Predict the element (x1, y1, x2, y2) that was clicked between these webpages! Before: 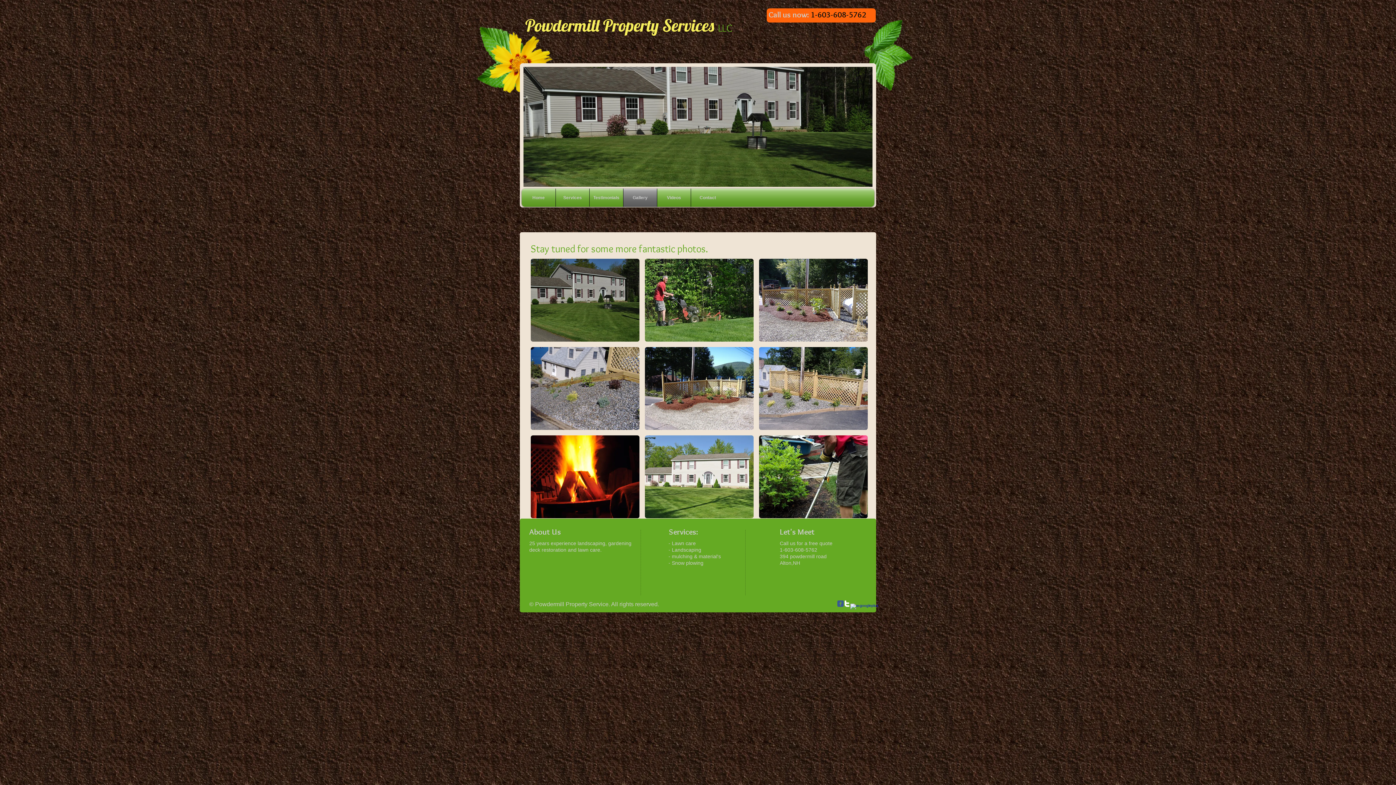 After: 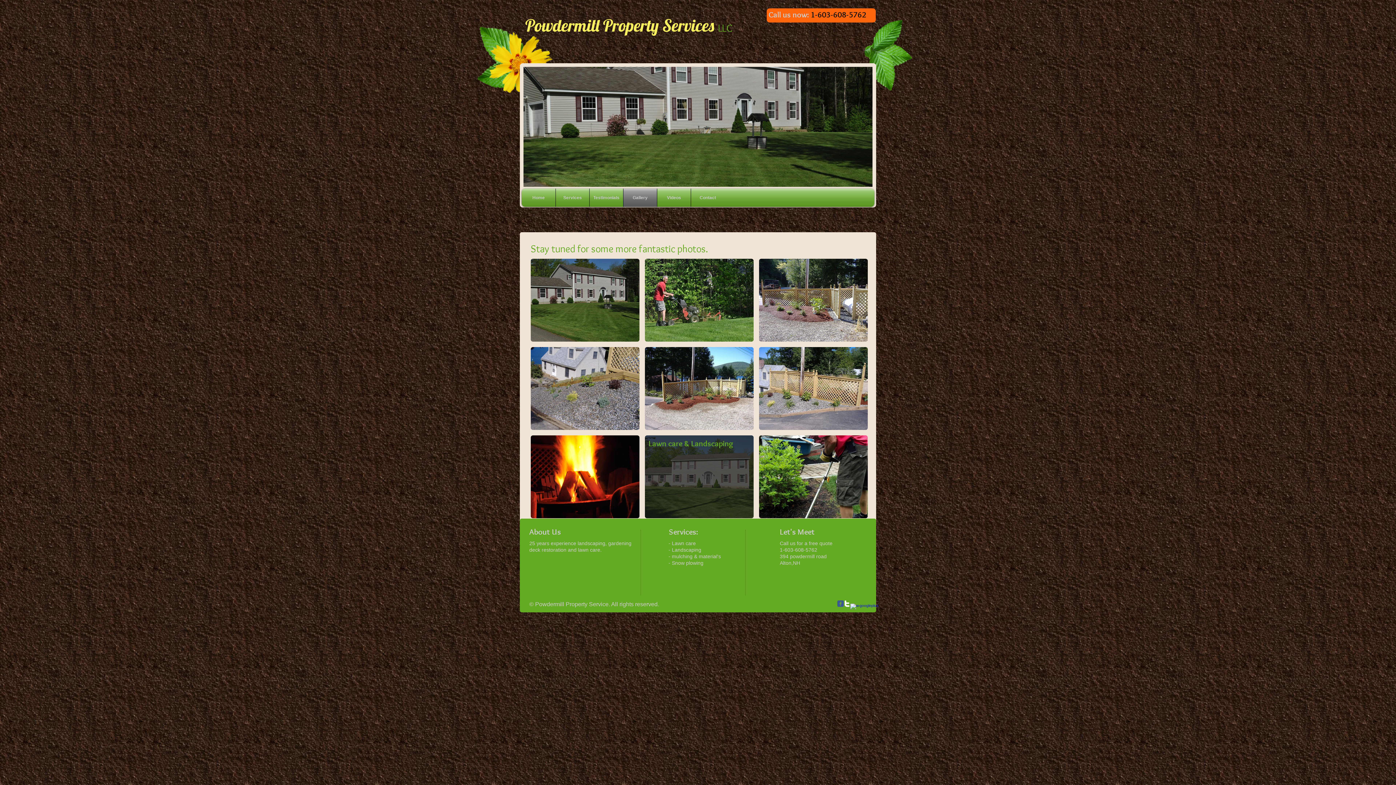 Action: label: Lawn care & Landscaping bbox: (645, 435, 753, 518)